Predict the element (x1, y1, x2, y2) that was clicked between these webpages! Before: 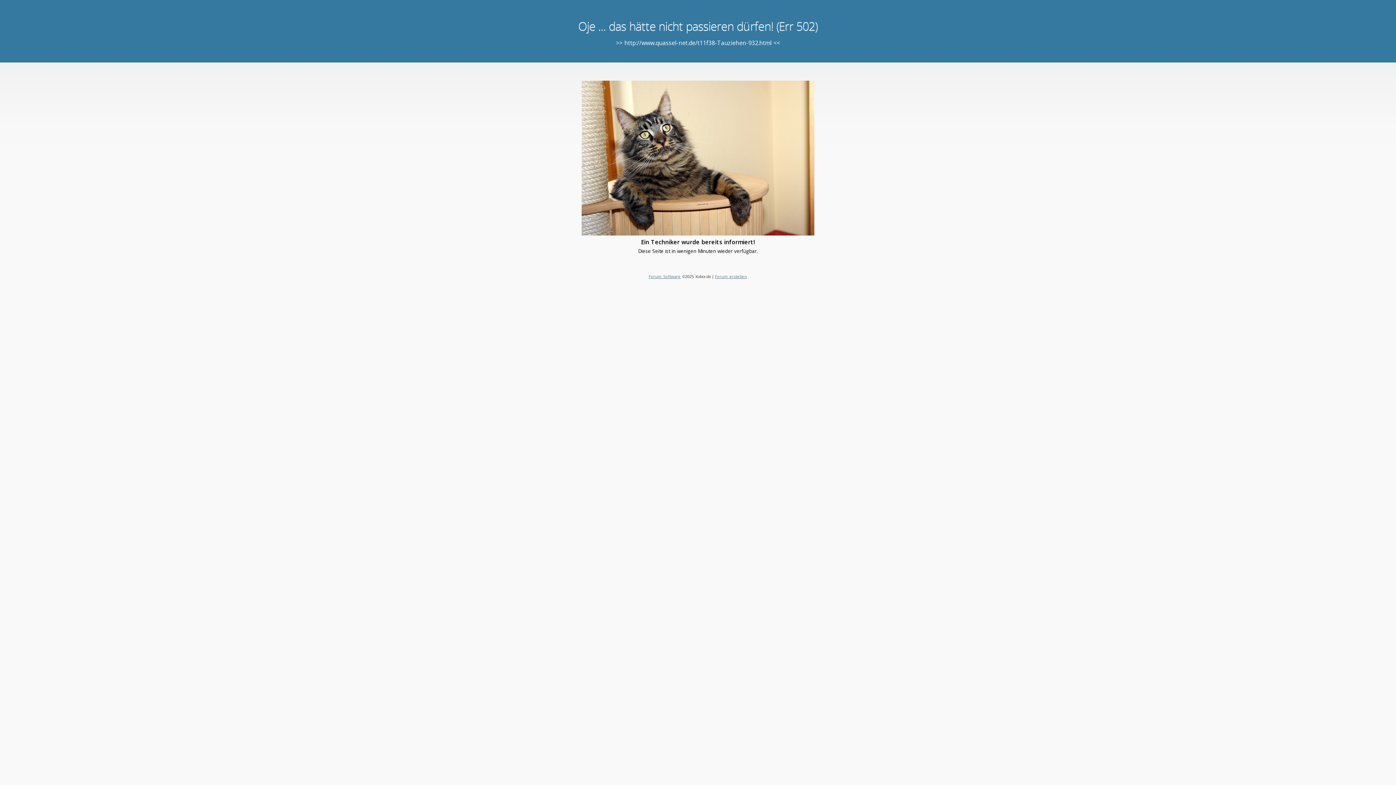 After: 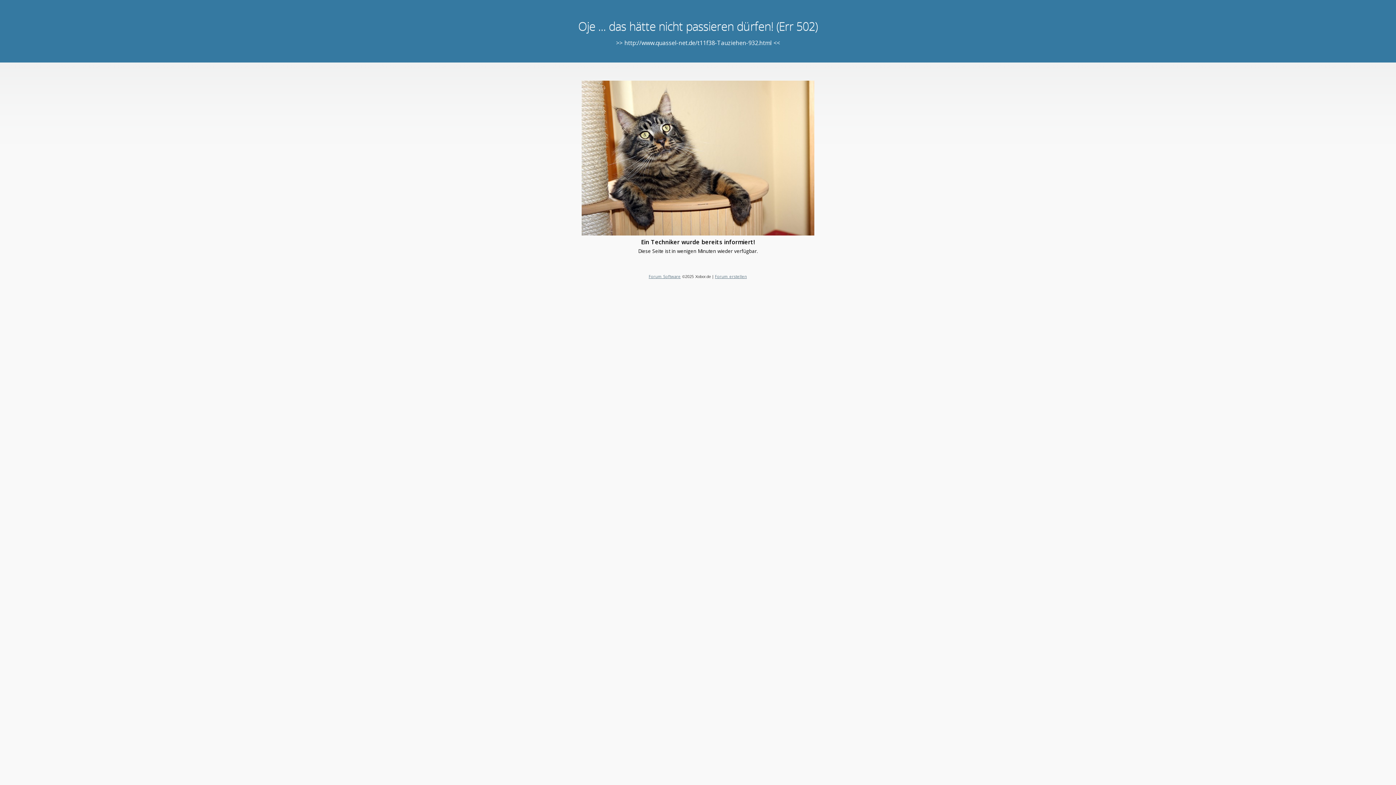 Action: label: Forum Software bbox: (648, 273, 680, 279)